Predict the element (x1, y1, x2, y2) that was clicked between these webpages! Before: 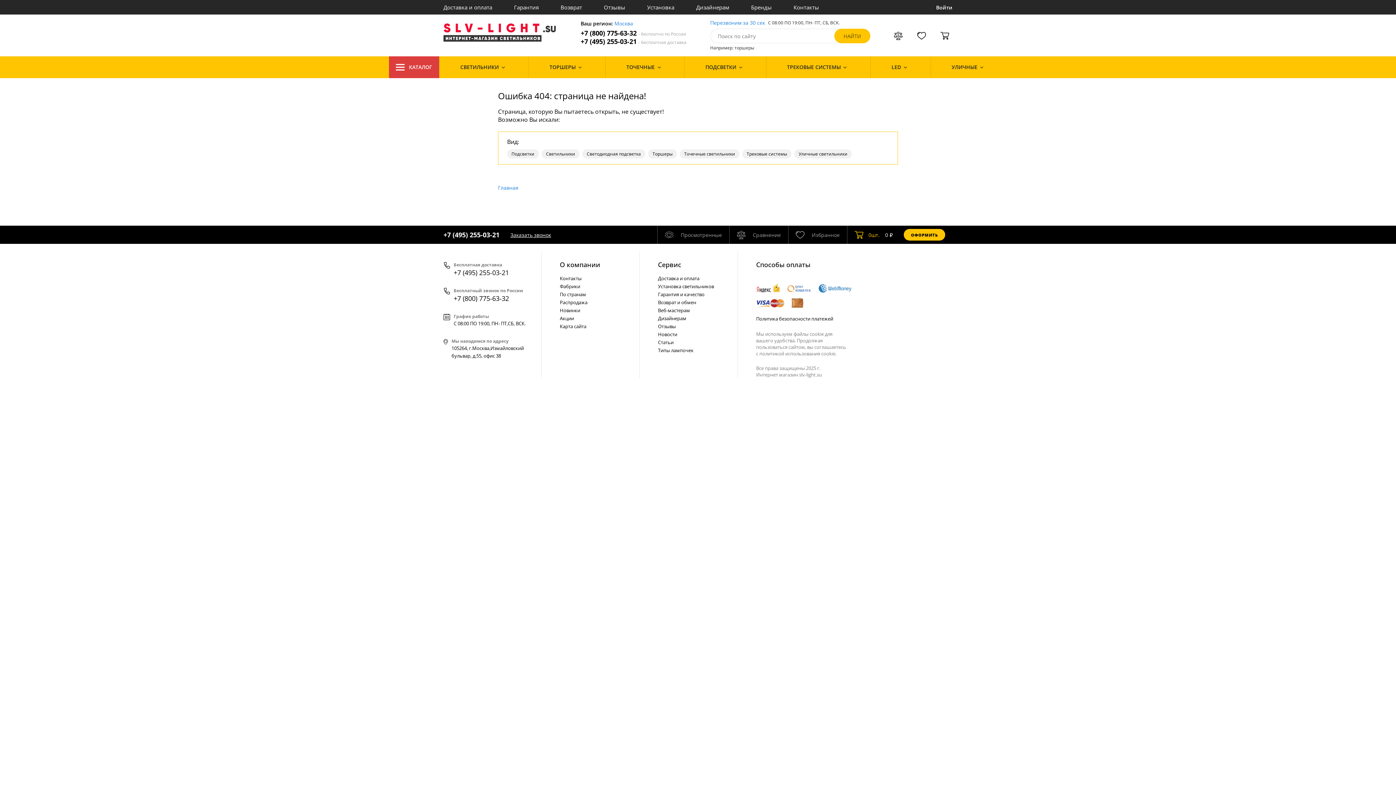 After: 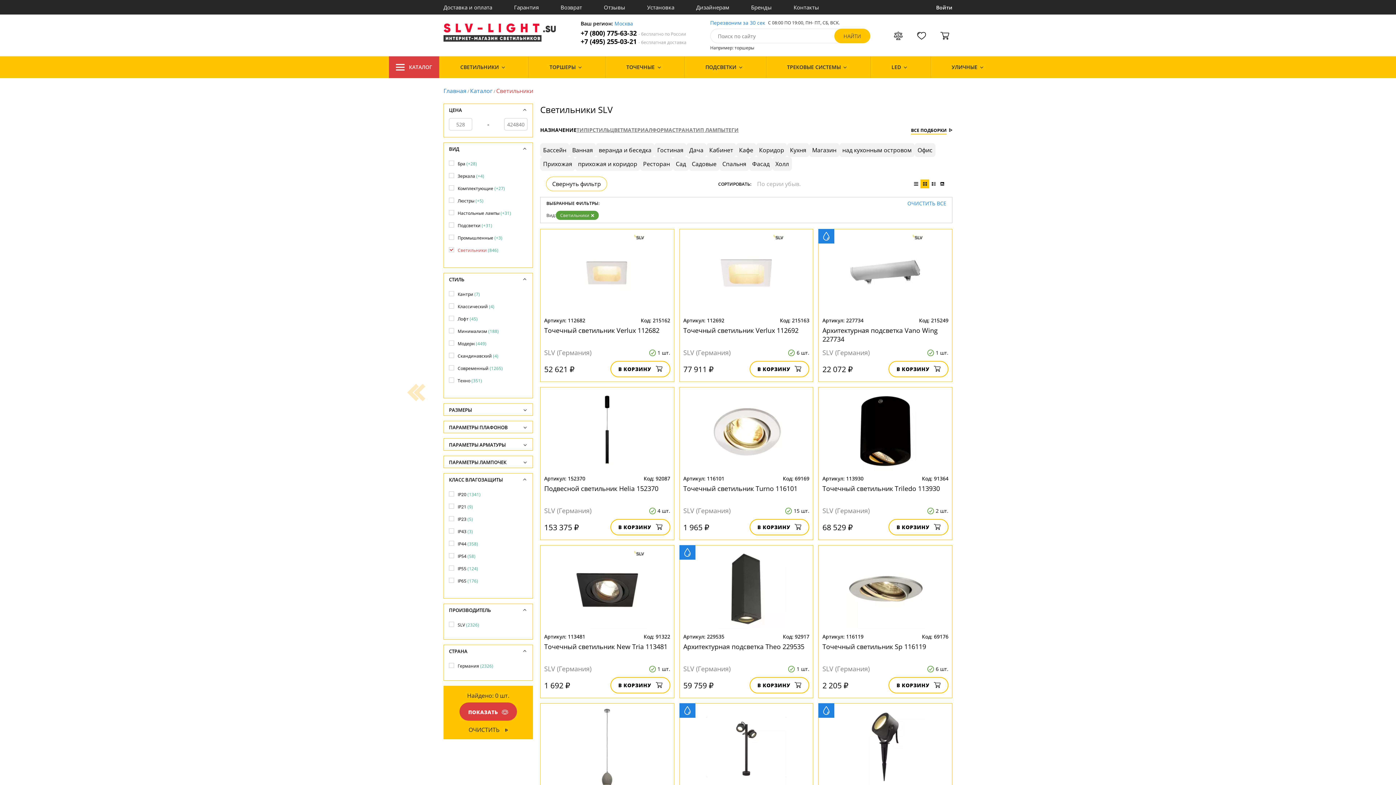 Action: bbox: (541, 149, 579, 158) label: Светильники